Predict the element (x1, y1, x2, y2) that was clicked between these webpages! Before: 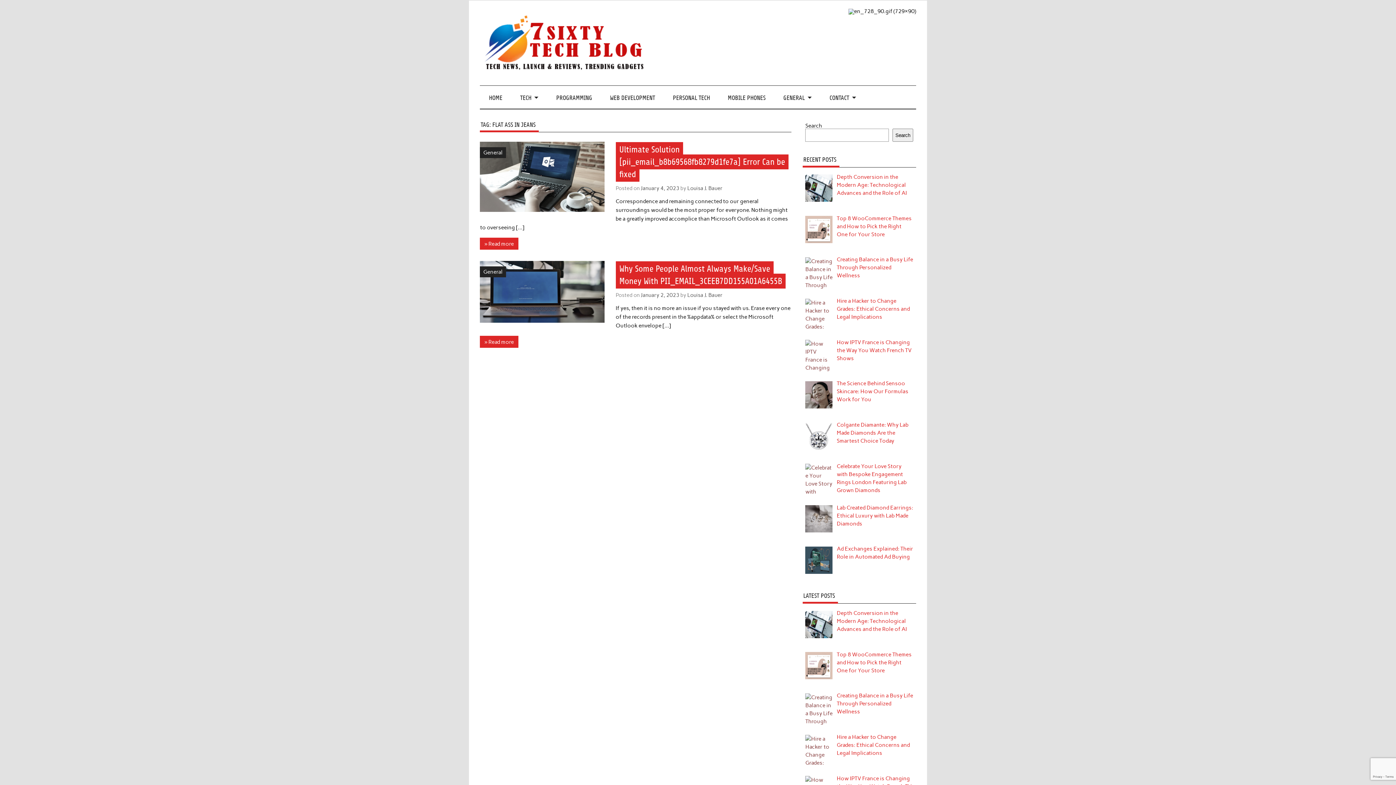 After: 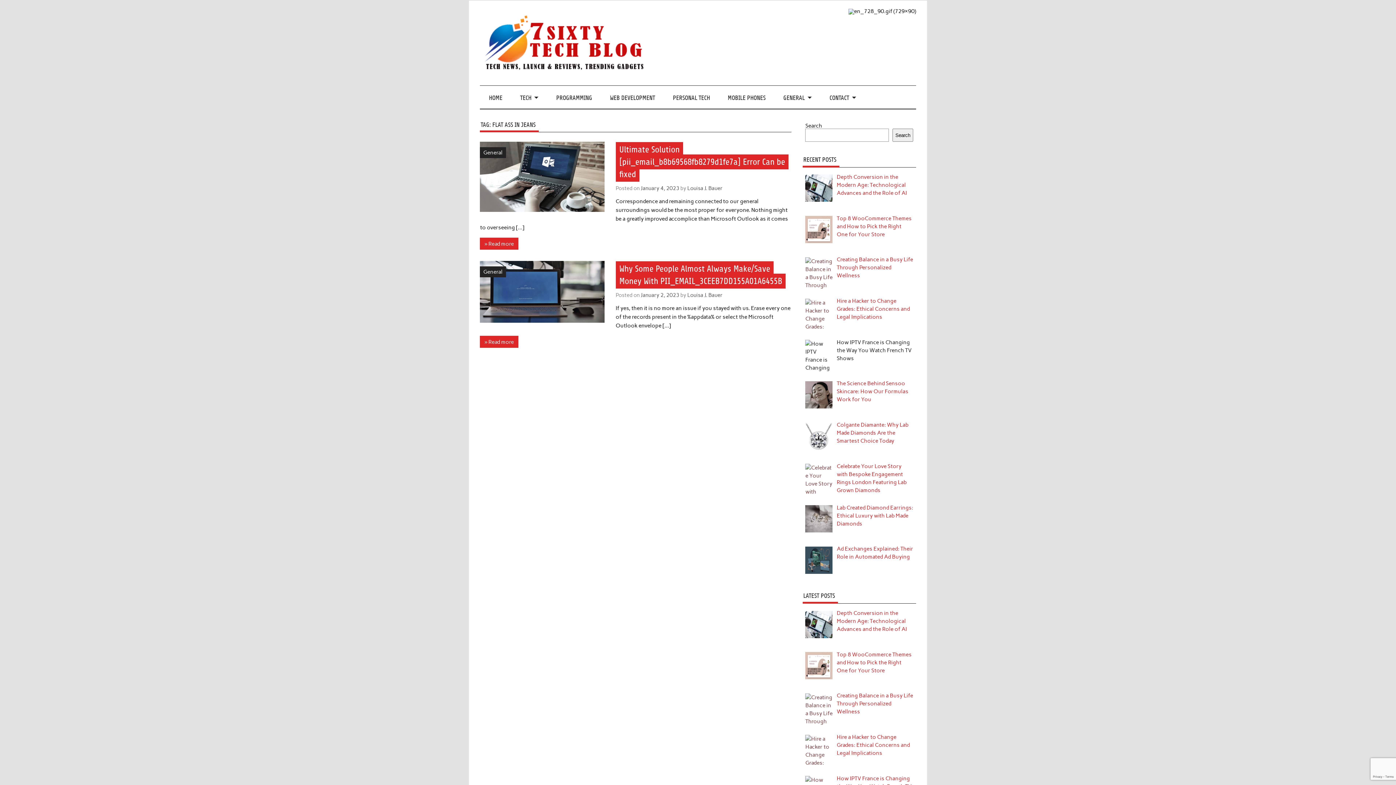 Action: bbox: (837, 339, 911, 361) label: How IPTV France is Changing the Way You Watch French TV Shows